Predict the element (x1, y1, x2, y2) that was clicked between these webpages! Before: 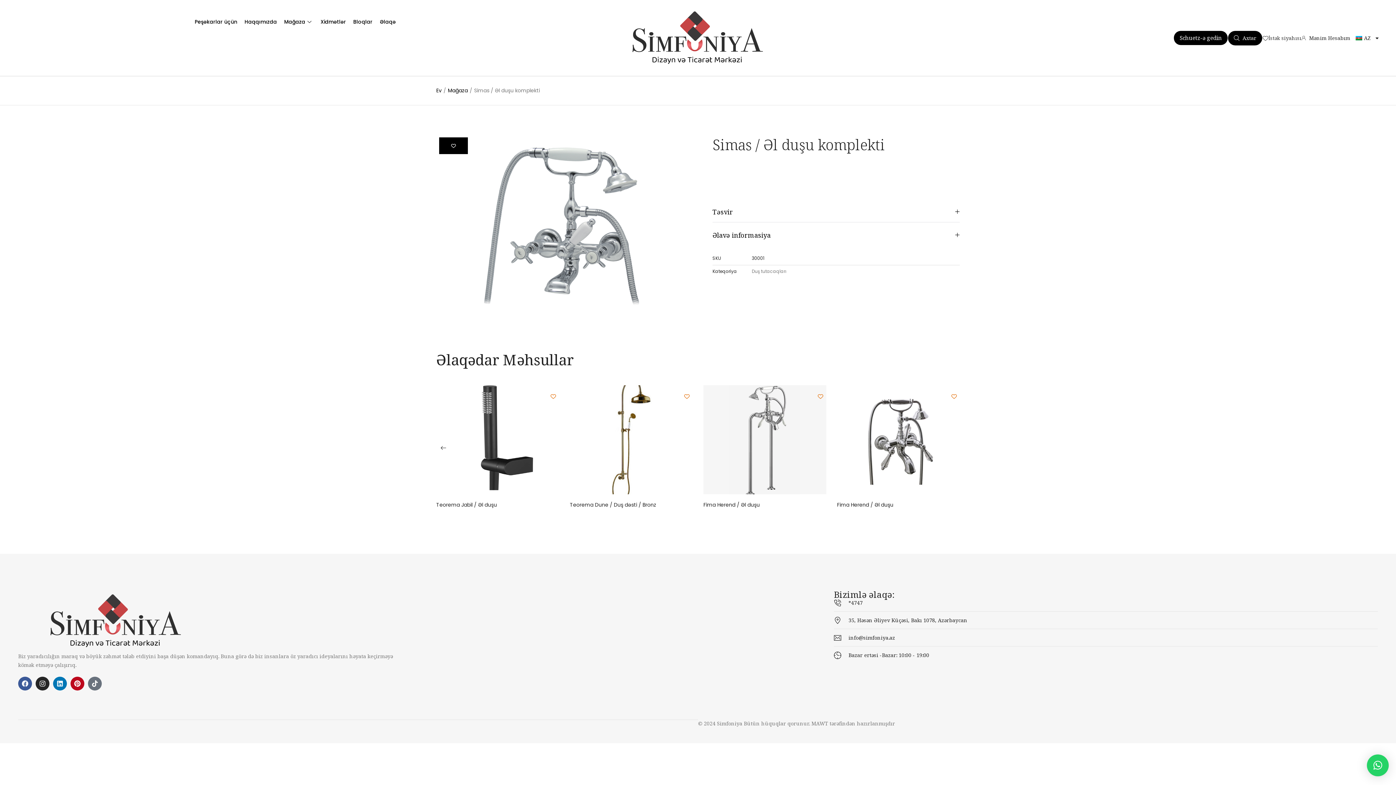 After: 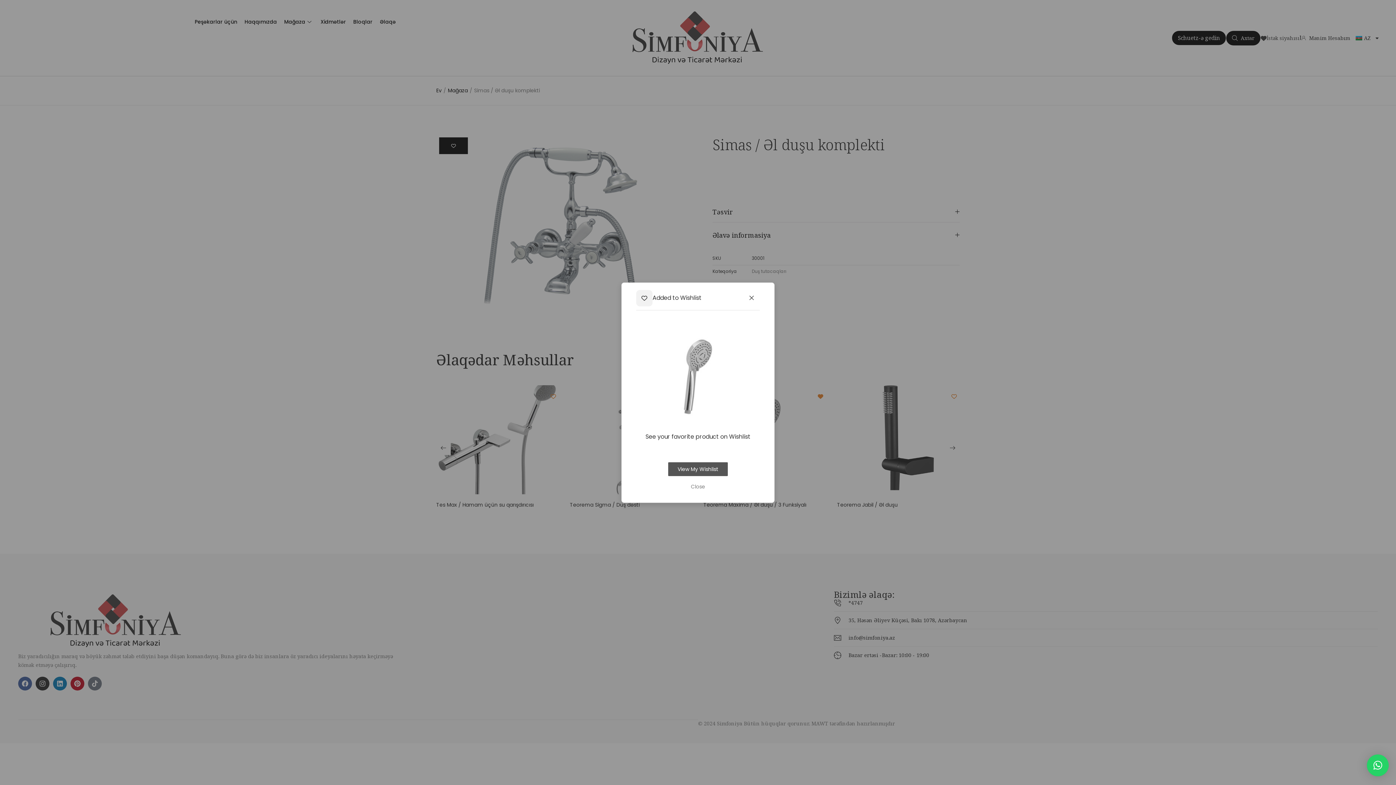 Action: label: İstək siyahısına əlavə edin bbox: (946, 388, 962, 404)